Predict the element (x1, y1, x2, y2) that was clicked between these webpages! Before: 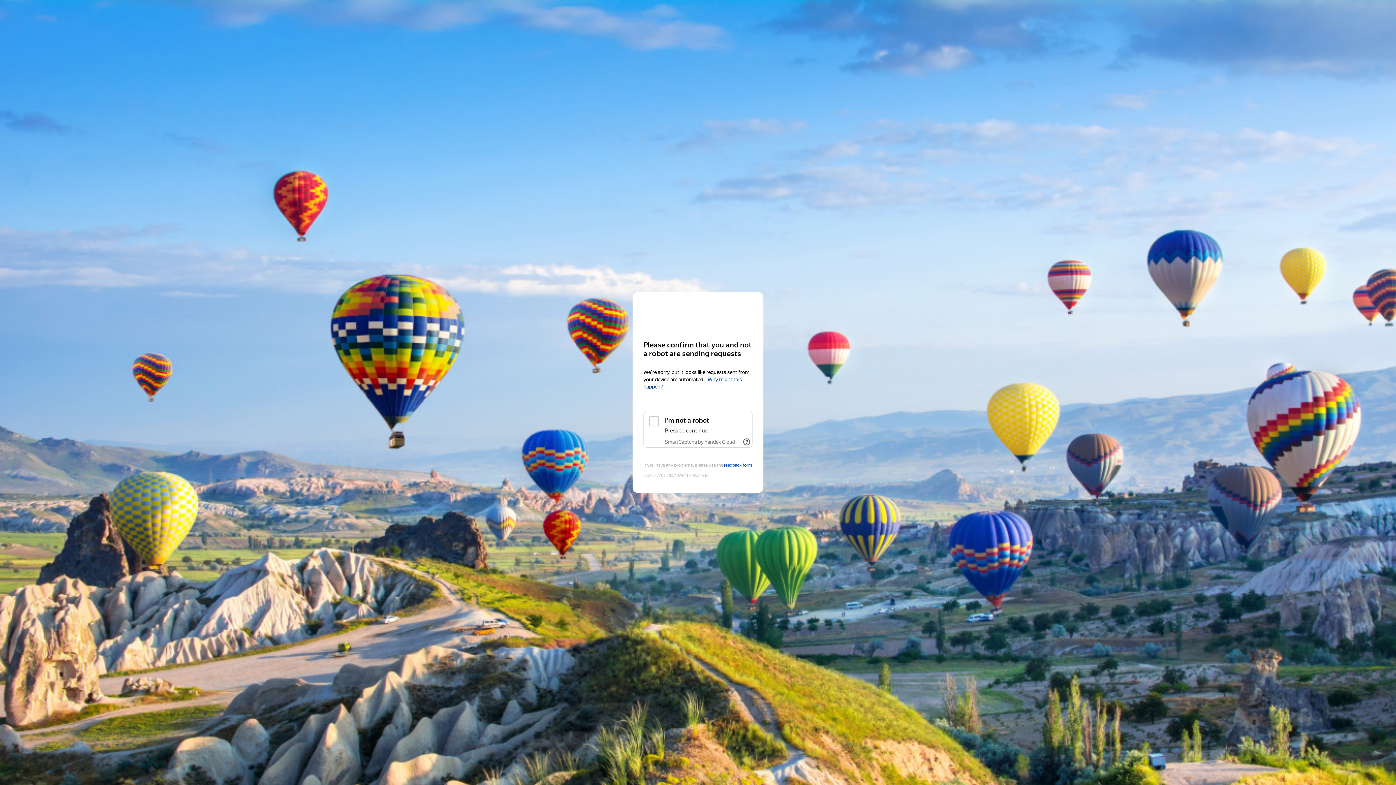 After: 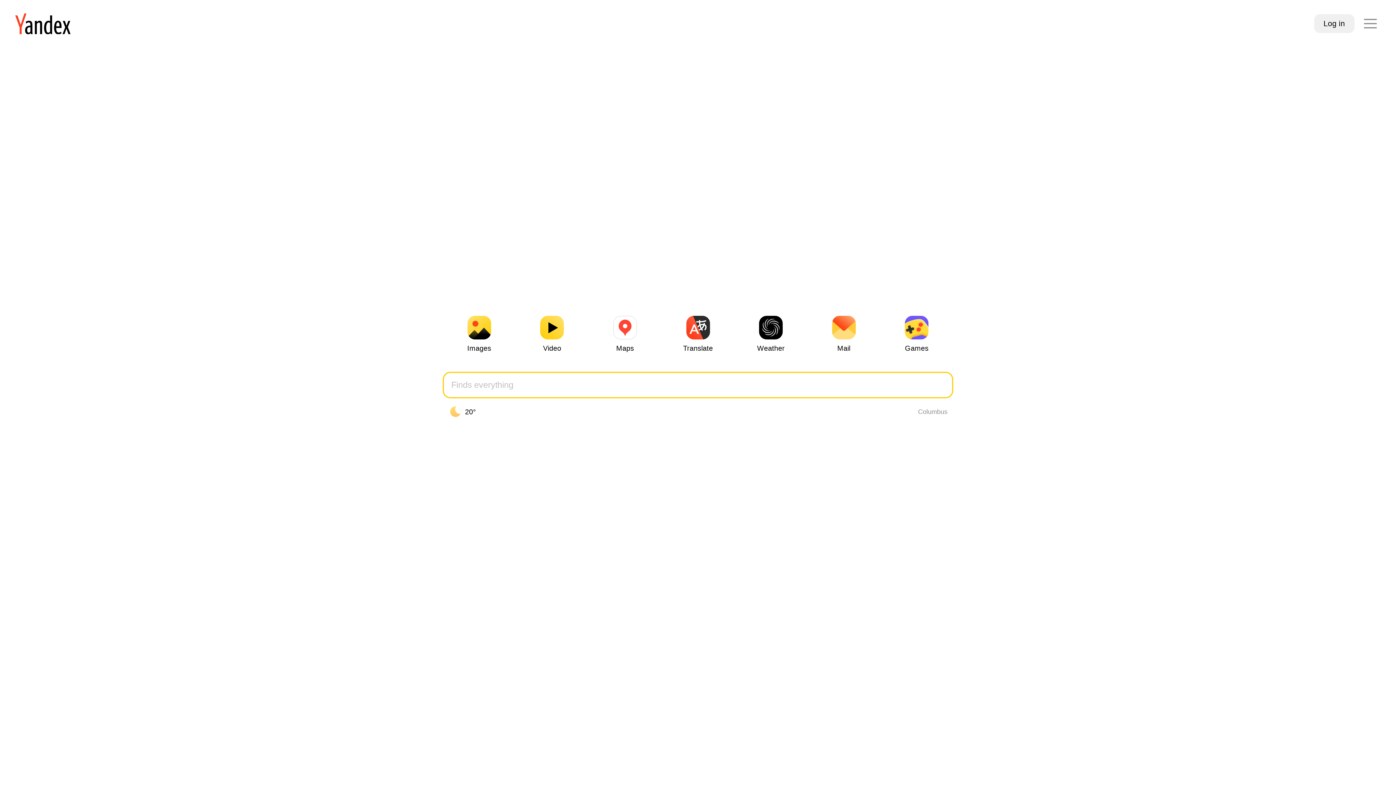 Action: bbox: (643, 306, 752, 319) label: Yandex